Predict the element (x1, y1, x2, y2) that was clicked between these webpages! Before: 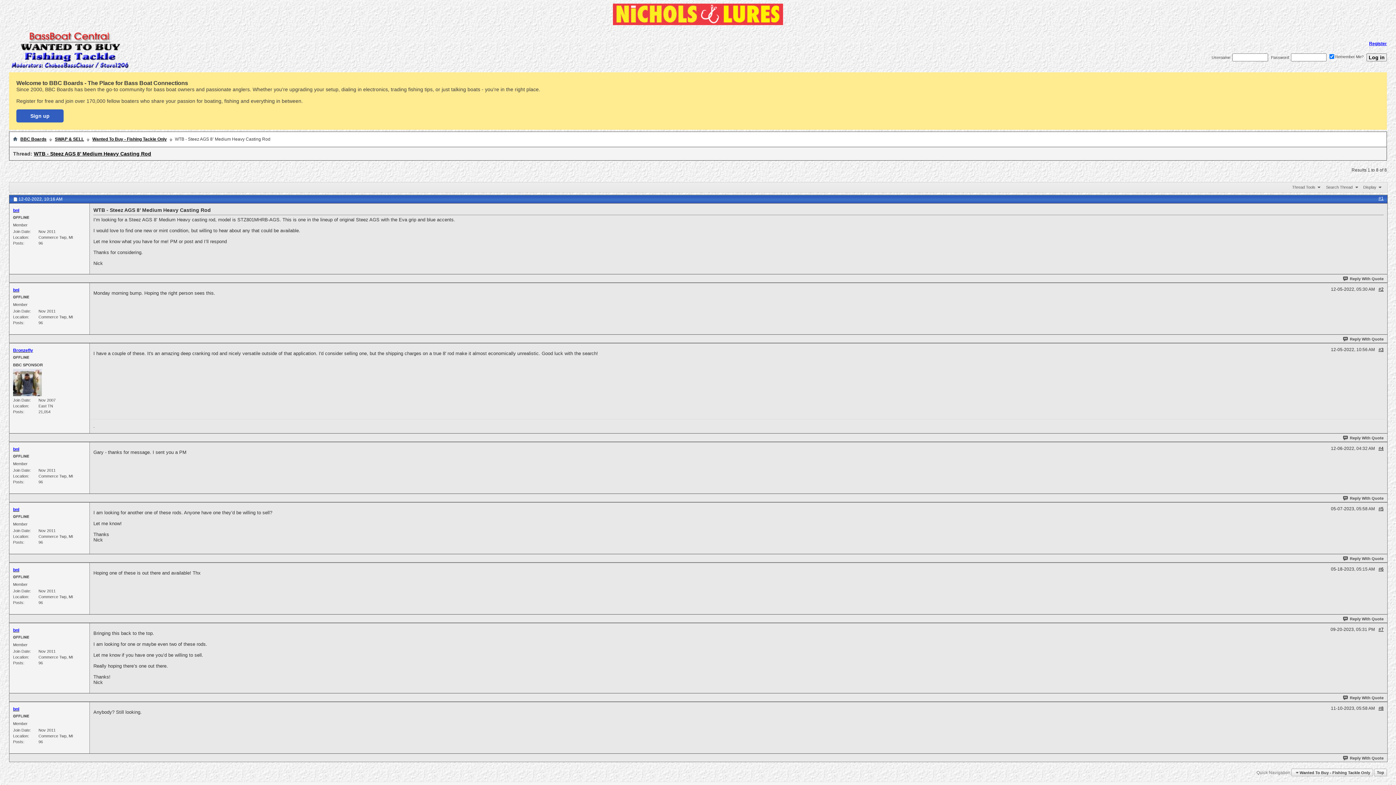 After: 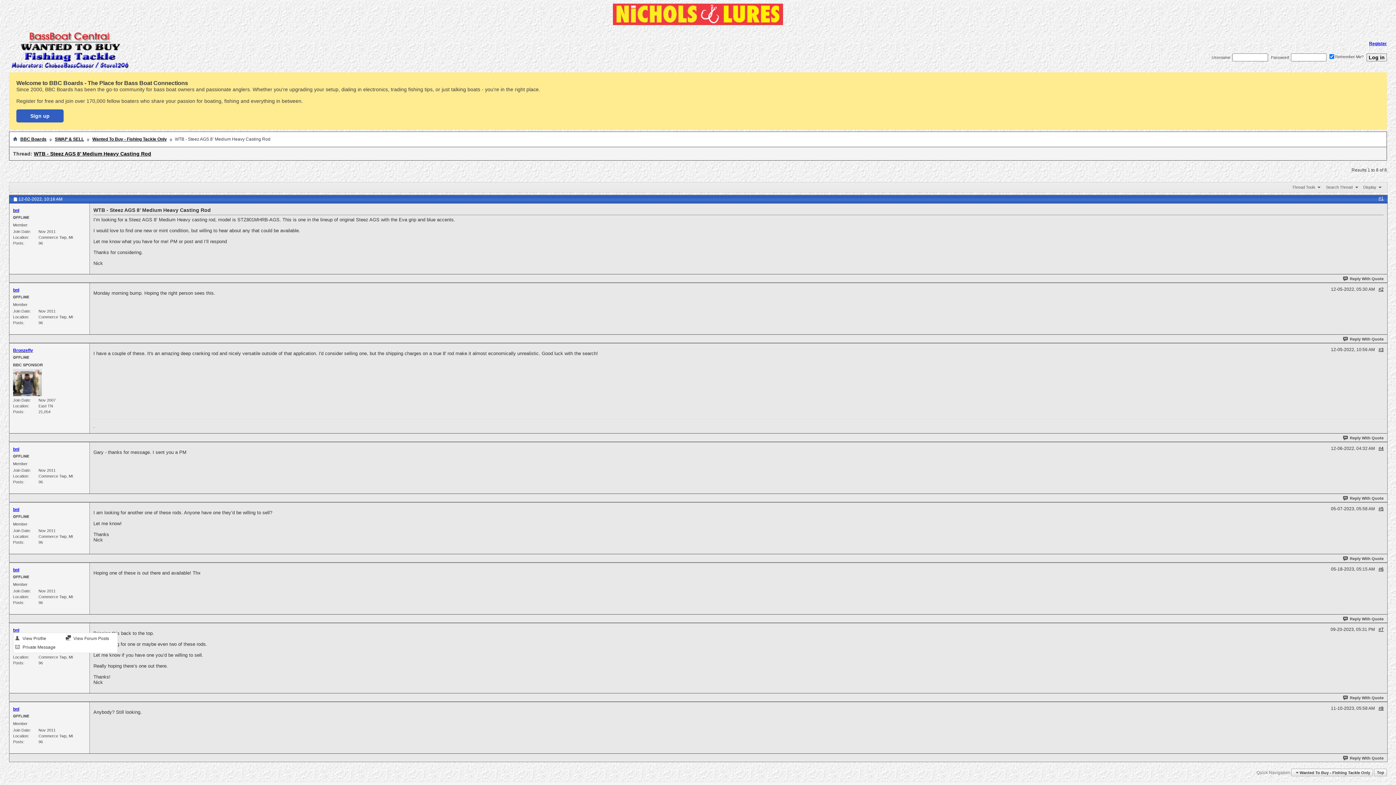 Action: label: bnl bbox: (13, 627, 19, 632)